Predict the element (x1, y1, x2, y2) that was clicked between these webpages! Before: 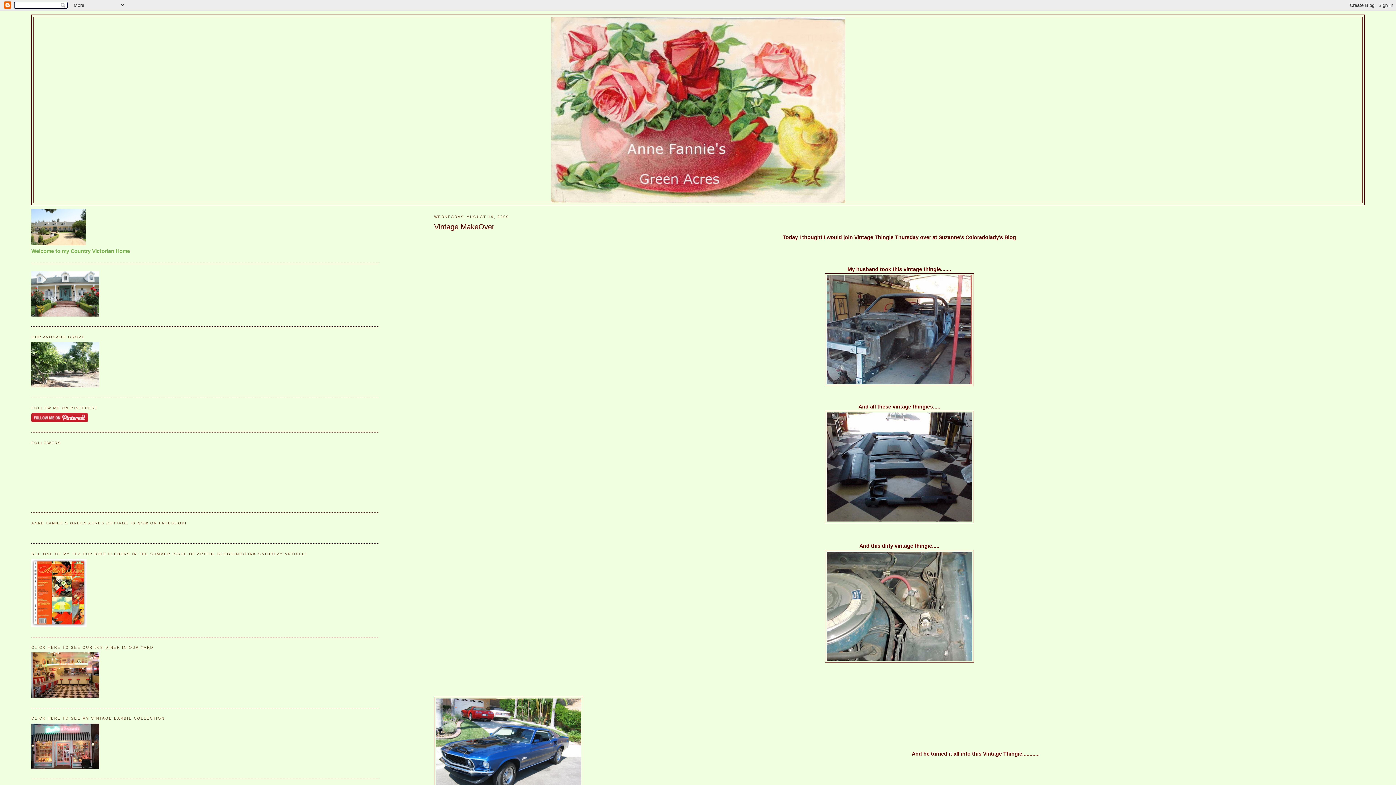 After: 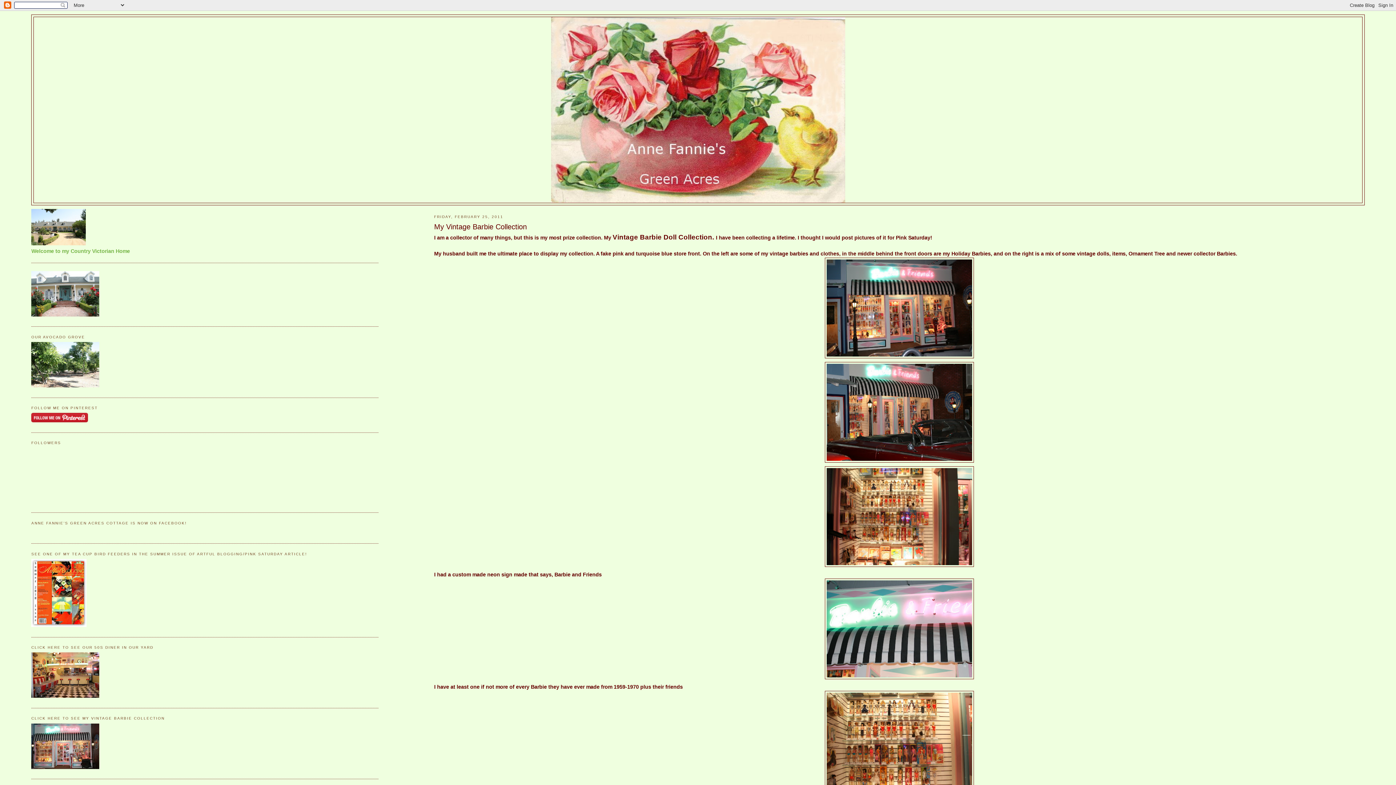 Action: bbox: (31, 764, 99, 770)